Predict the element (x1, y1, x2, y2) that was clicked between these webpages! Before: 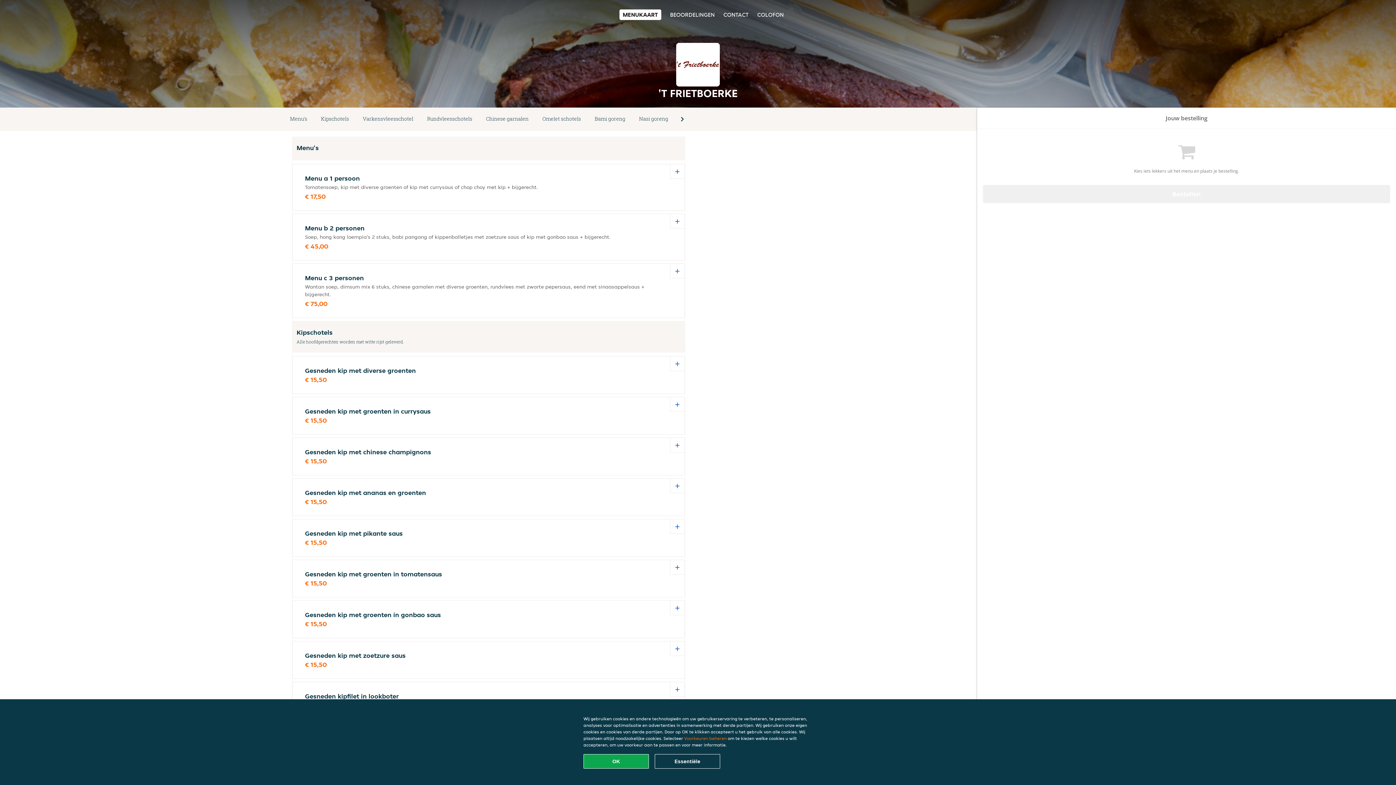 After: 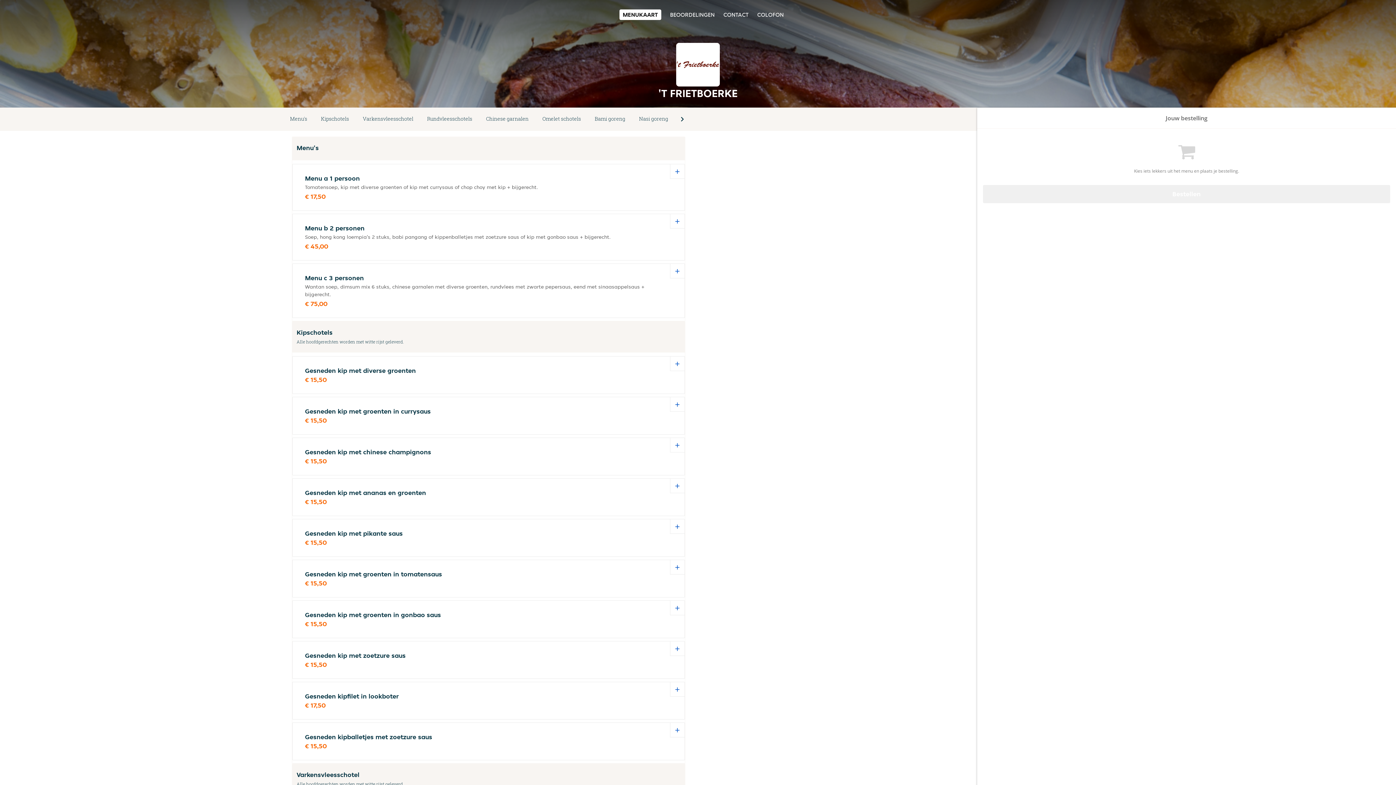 Action: label: Alle cookies accepteren bbox: (583, 754, 649, 769)